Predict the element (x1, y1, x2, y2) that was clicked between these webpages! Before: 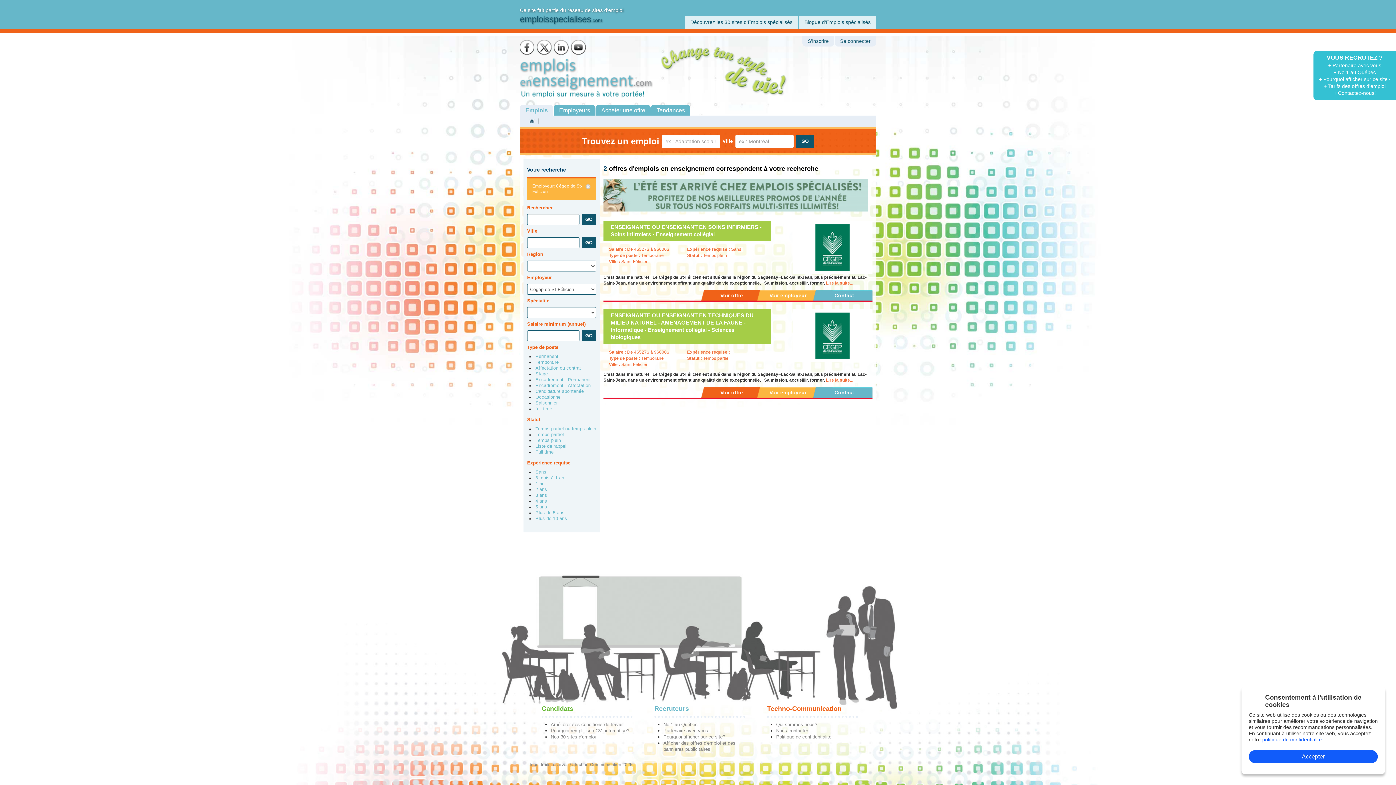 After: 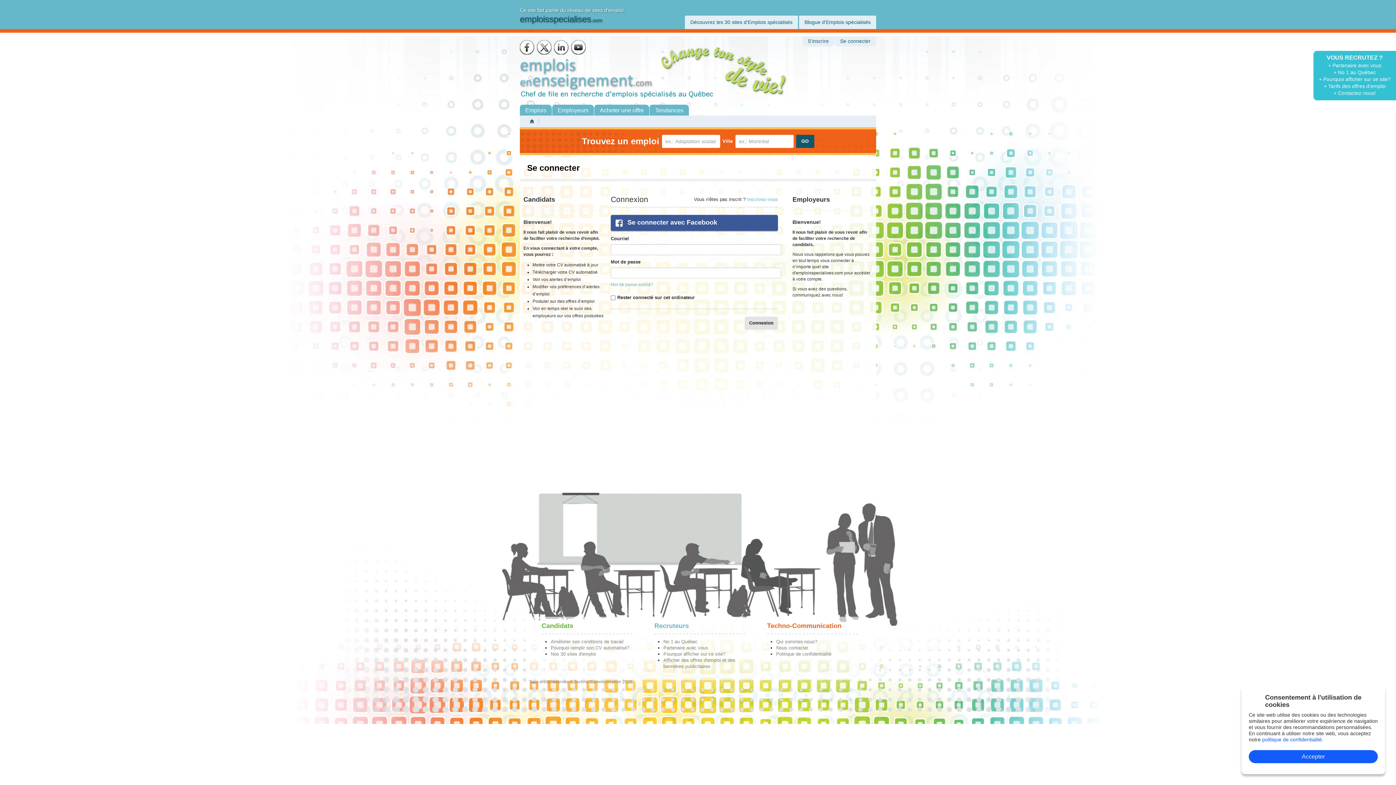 Action: bbox: (840, 38, 870, 44) label: Se connecter